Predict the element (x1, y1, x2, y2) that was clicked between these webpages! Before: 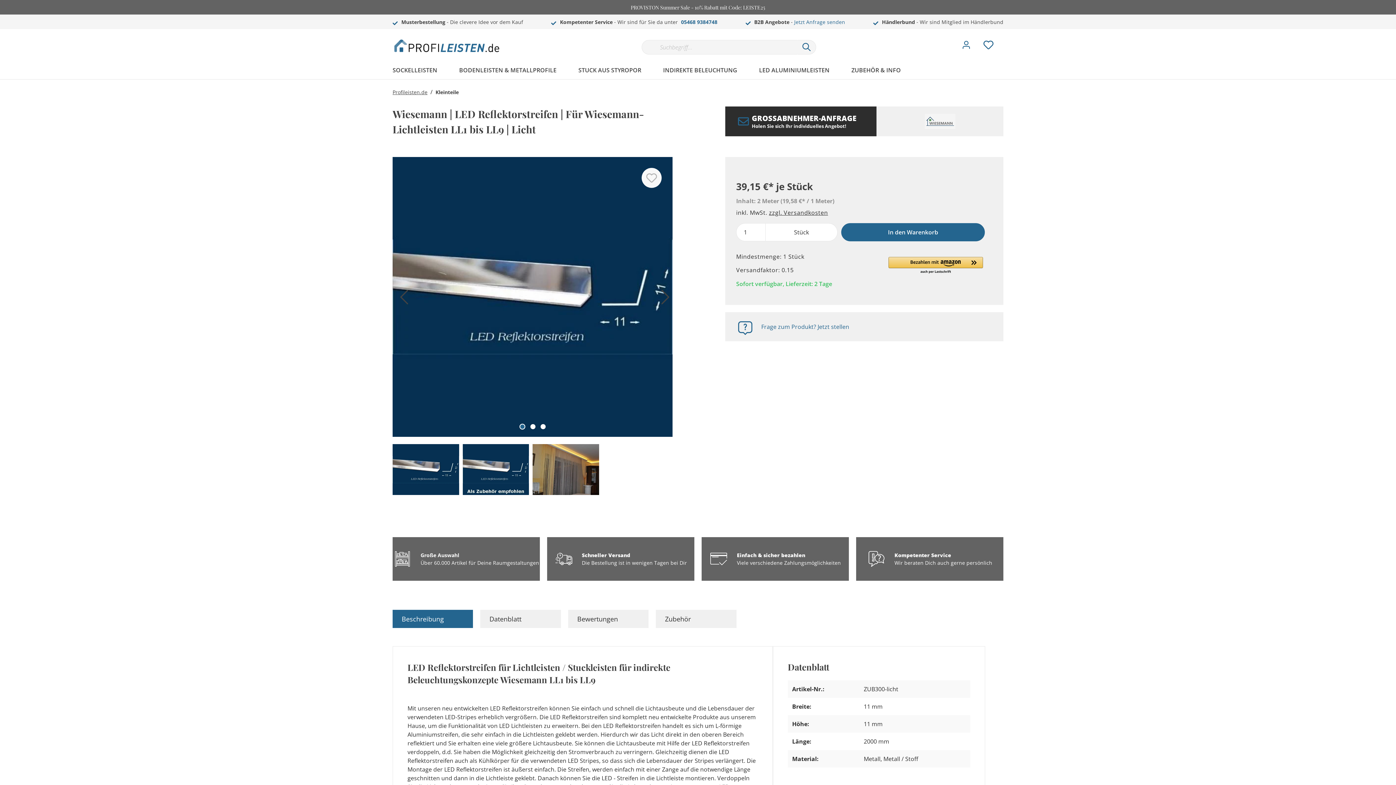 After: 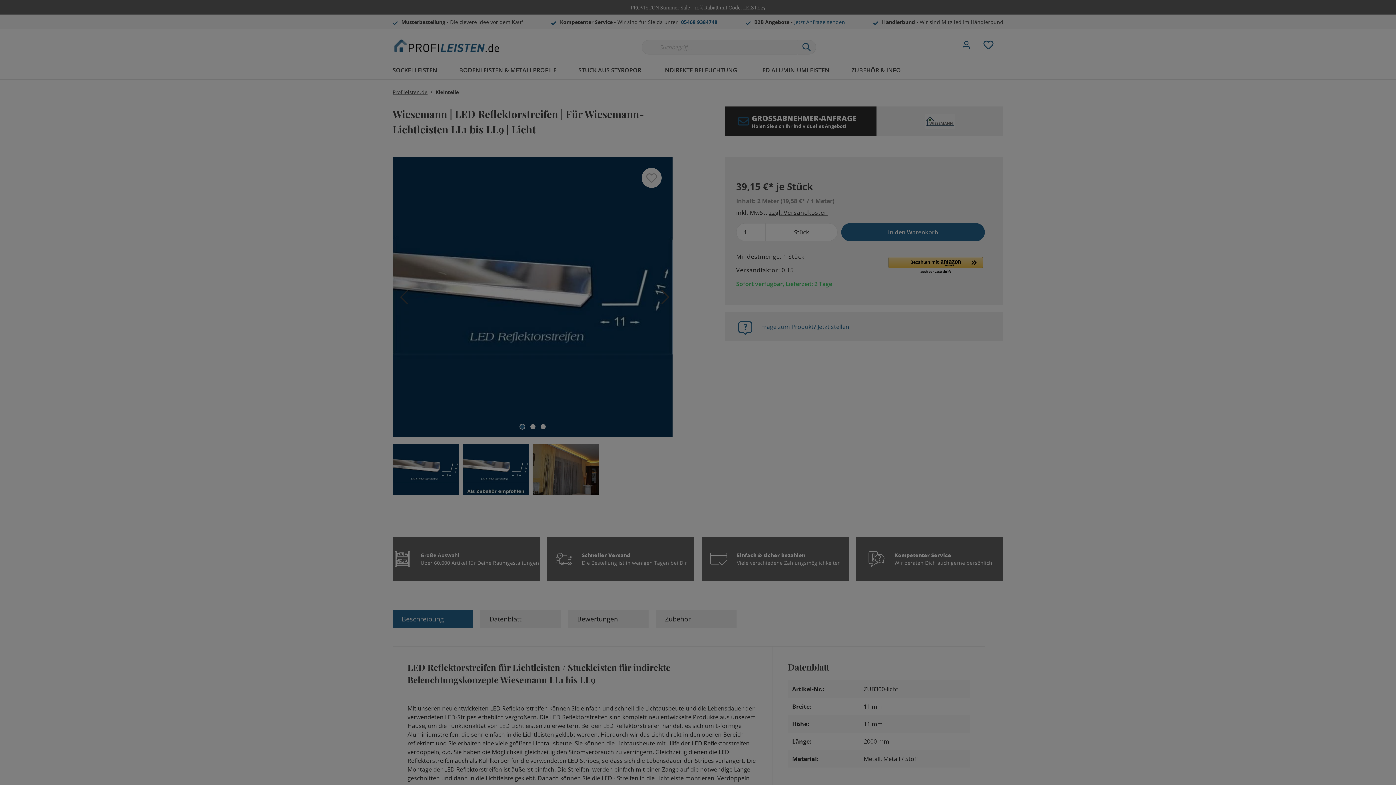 Action: bbox: (1002, 38, 1010, 40) label: Warenkorb